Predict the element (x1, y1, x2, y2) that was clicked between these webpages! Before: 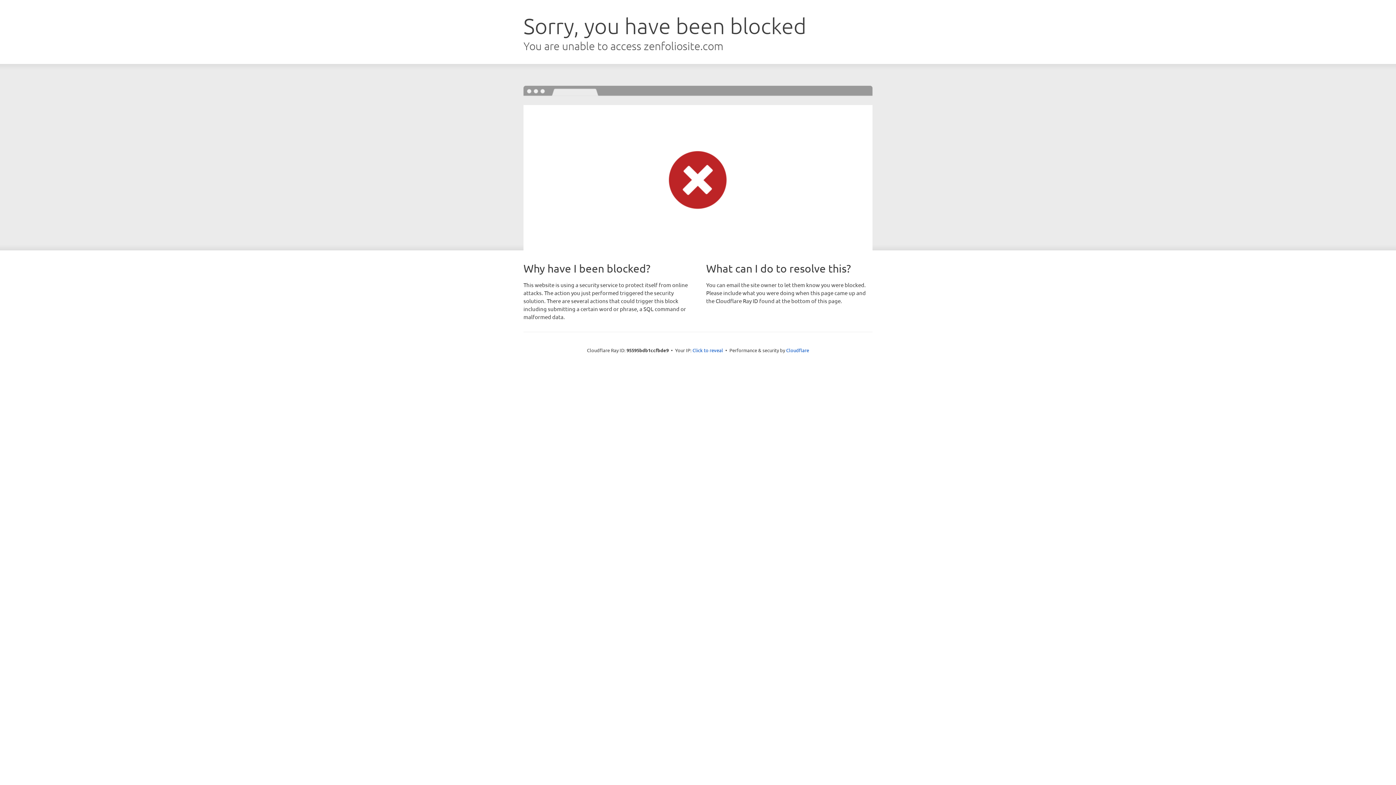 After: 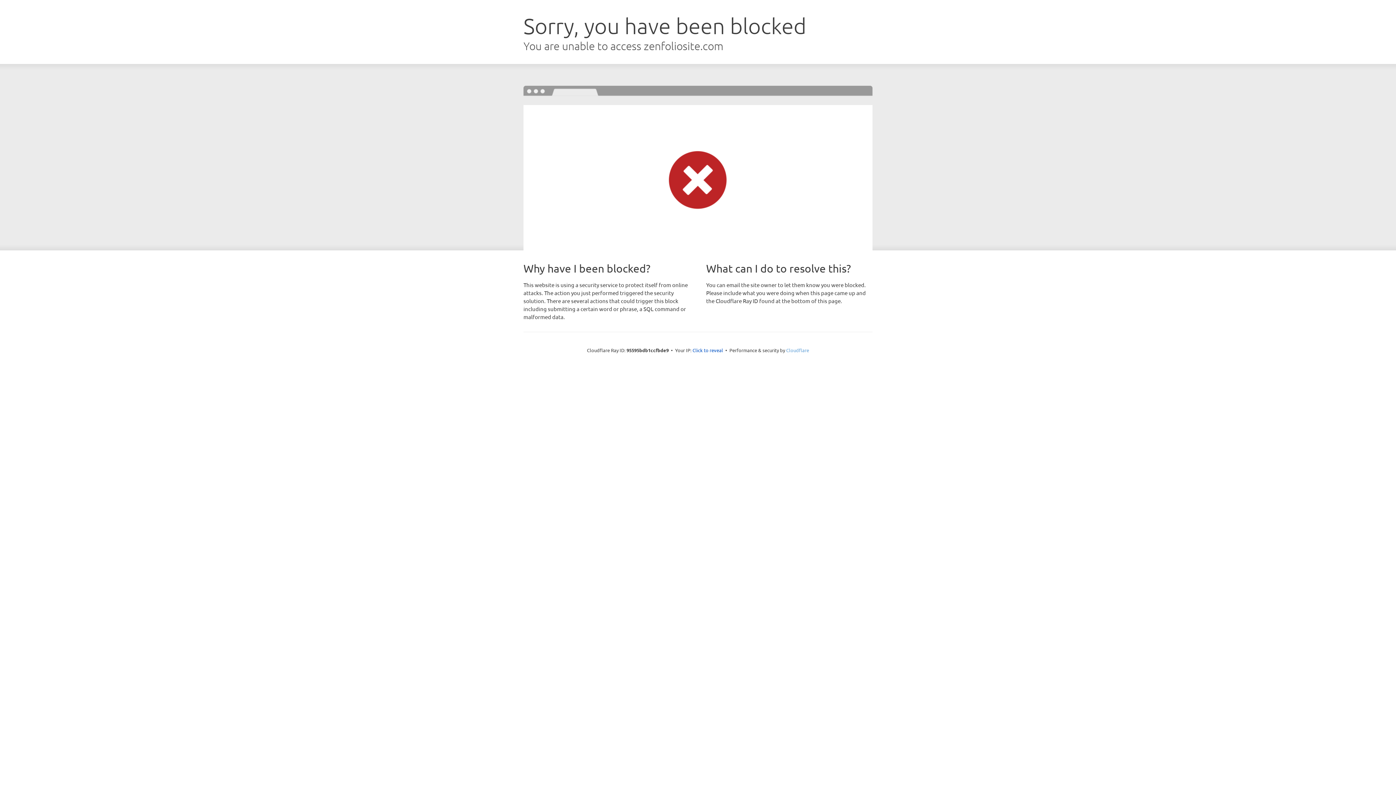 Action: bbox: (786, 347, 809, 353) label: Cloudflare